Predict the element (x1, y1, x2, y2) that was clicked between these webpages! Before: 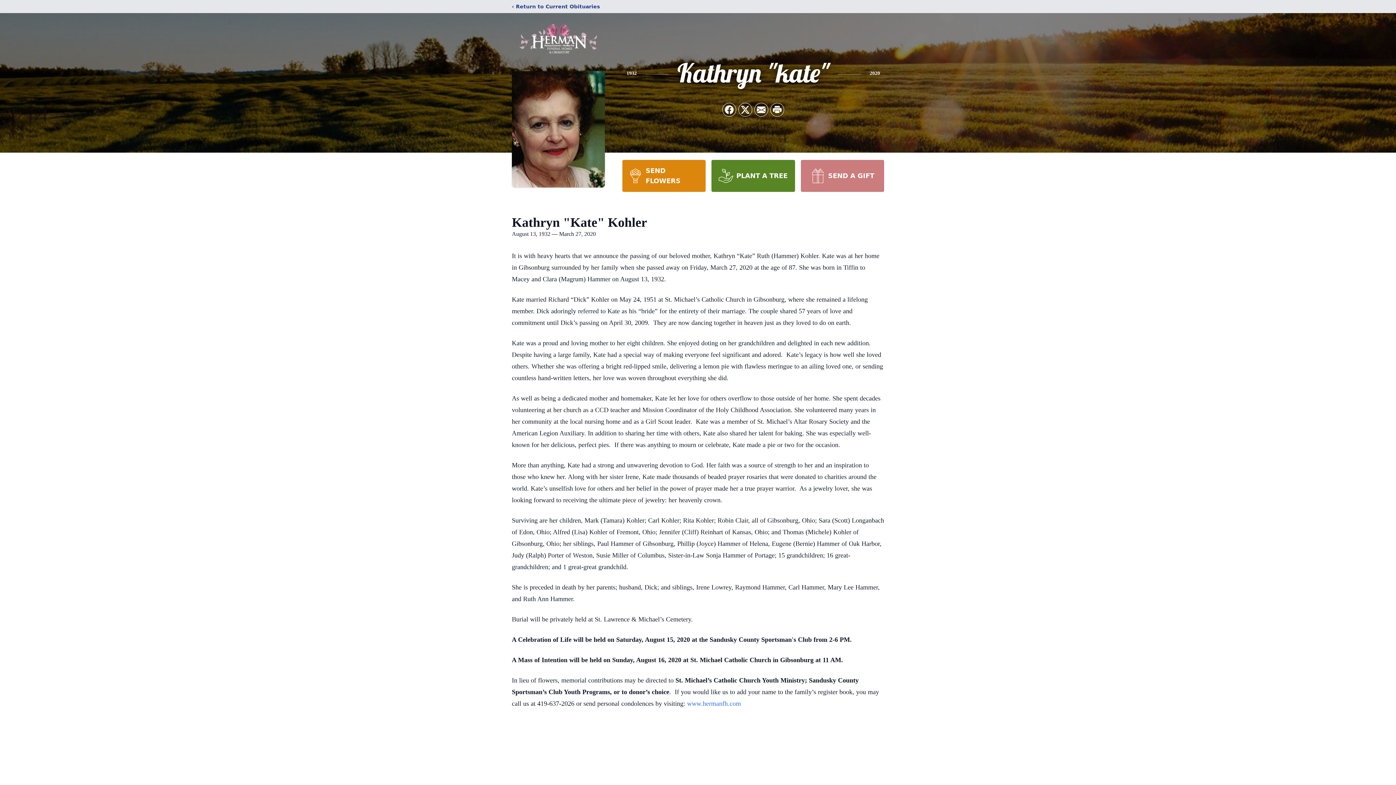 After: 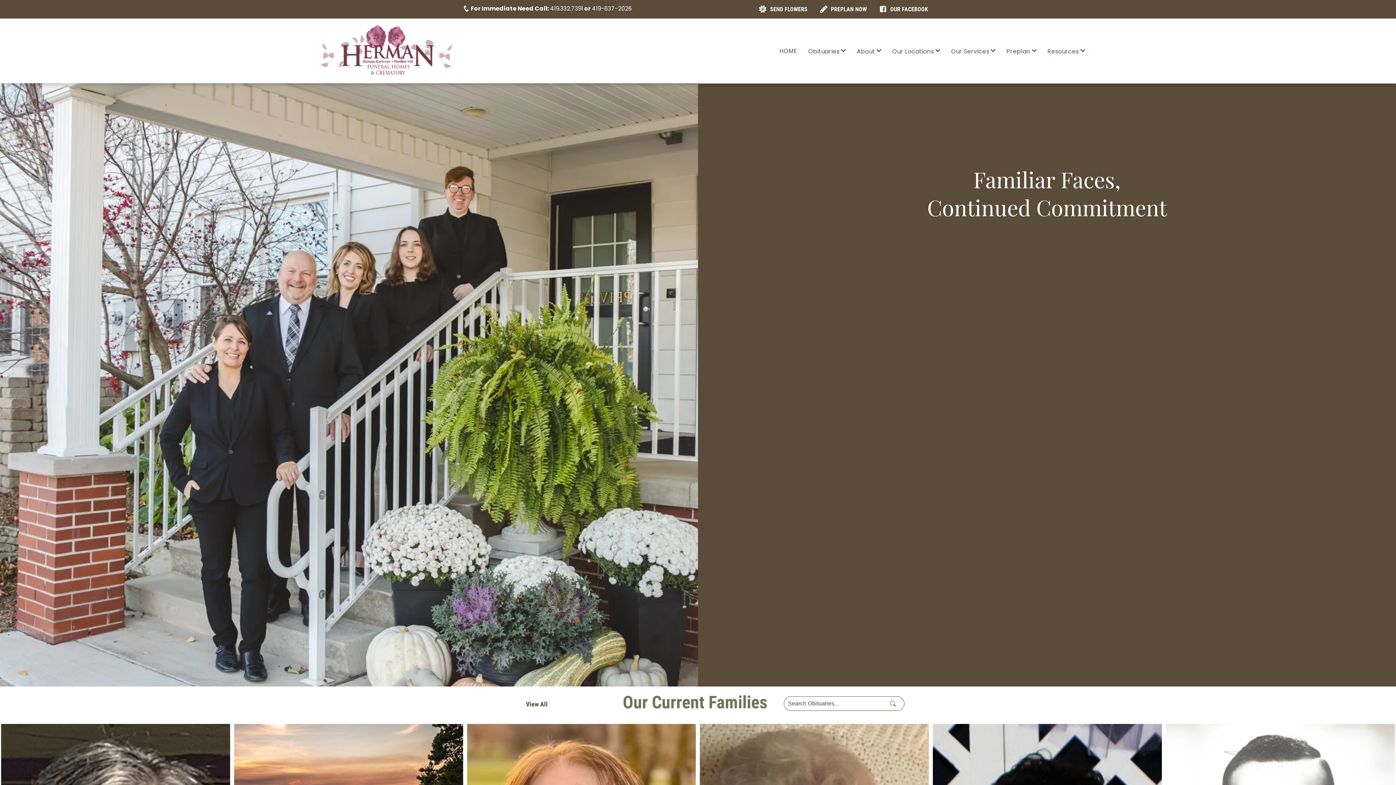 Action: bbox: (512, 18, 605, 59)